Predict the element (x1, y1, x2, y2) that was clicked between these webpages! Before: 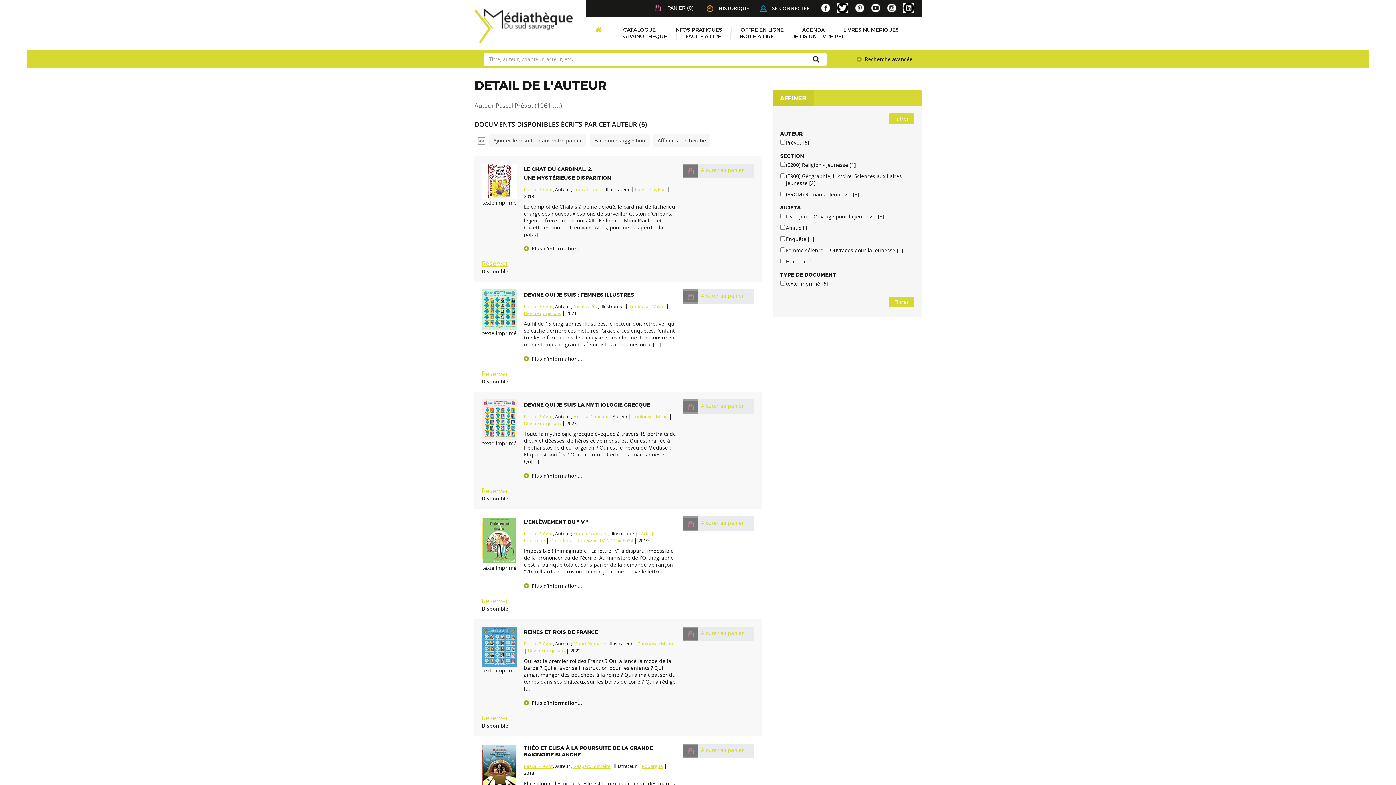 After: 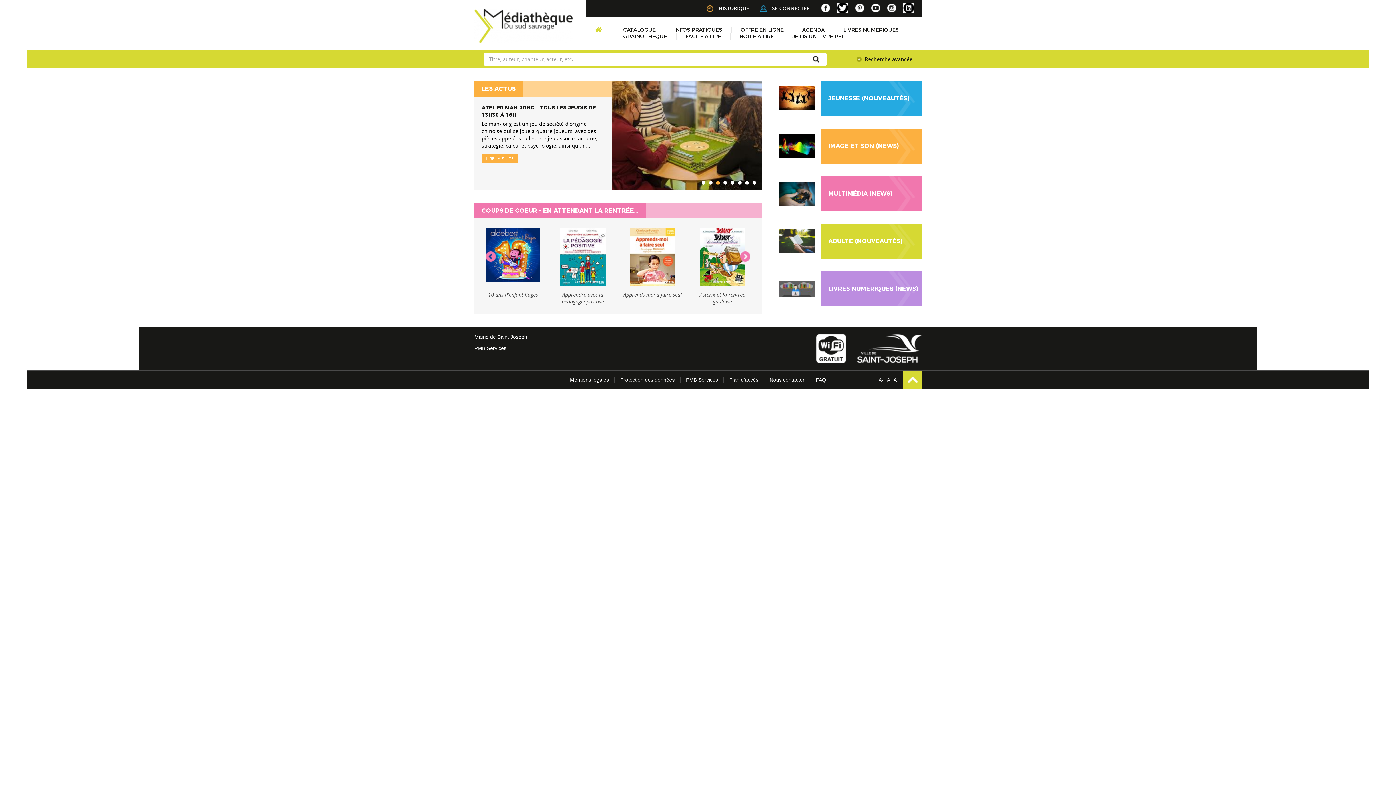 Action: bbox: (474, 21, 572, 28)